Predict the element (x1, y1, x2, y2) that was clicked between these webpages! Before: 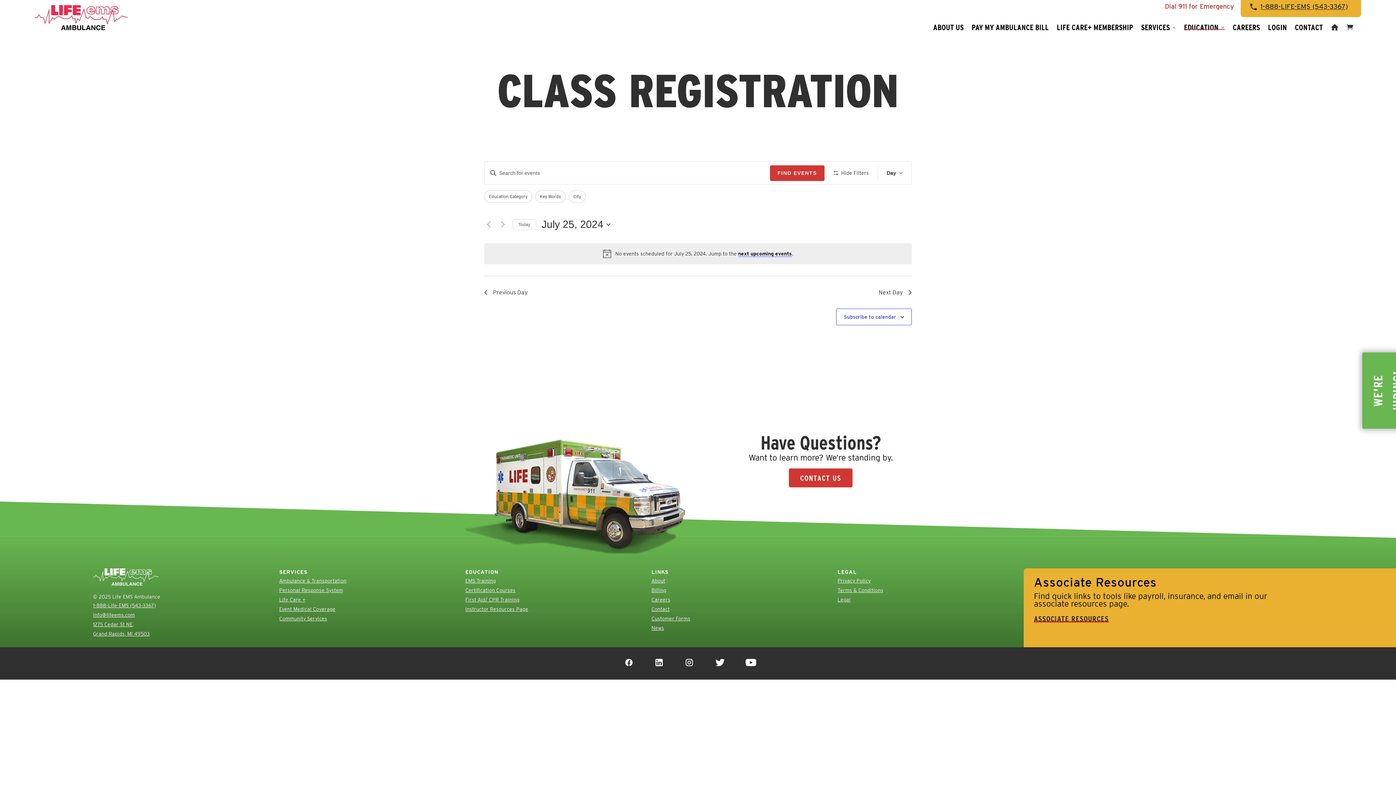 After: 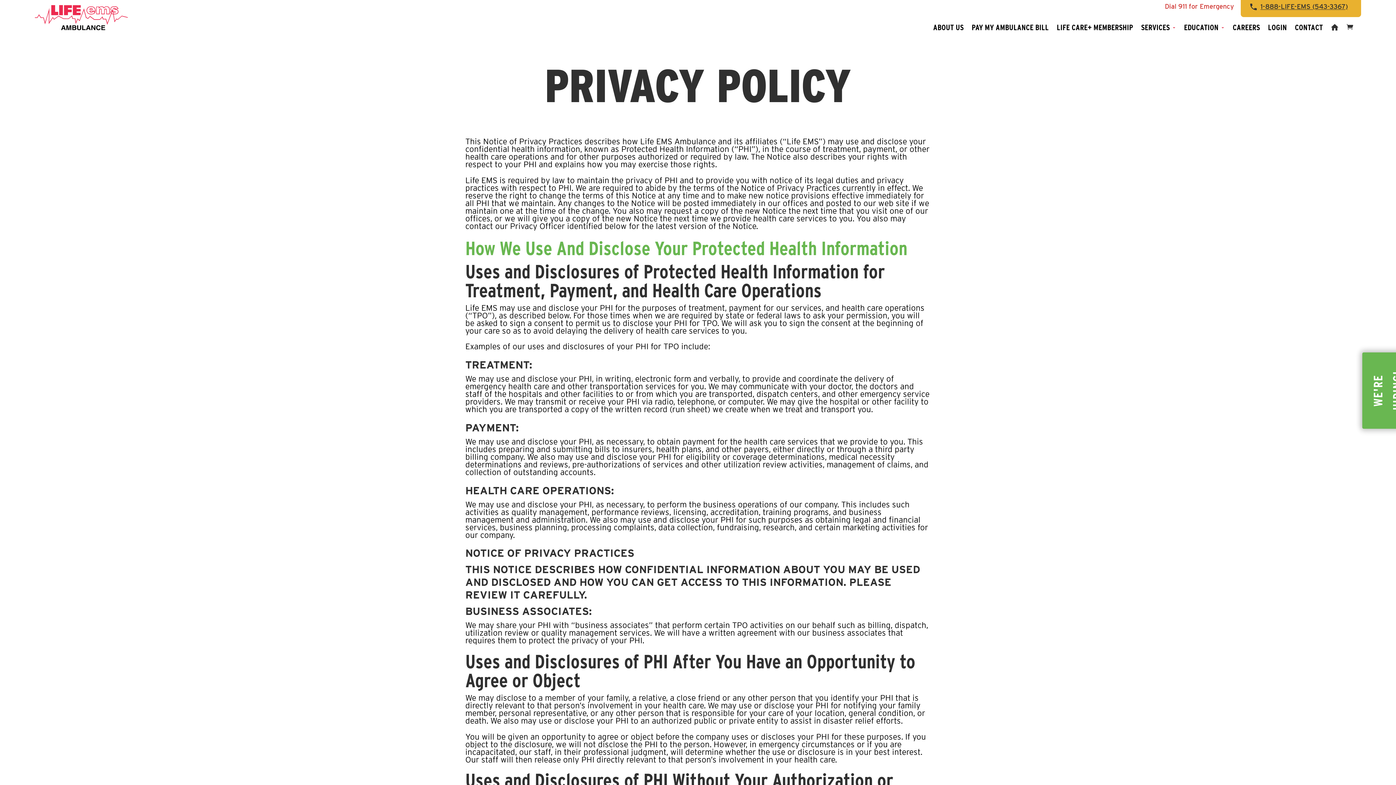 Action: bbox: (837, 578, 870, 583) label: Privacy Policy